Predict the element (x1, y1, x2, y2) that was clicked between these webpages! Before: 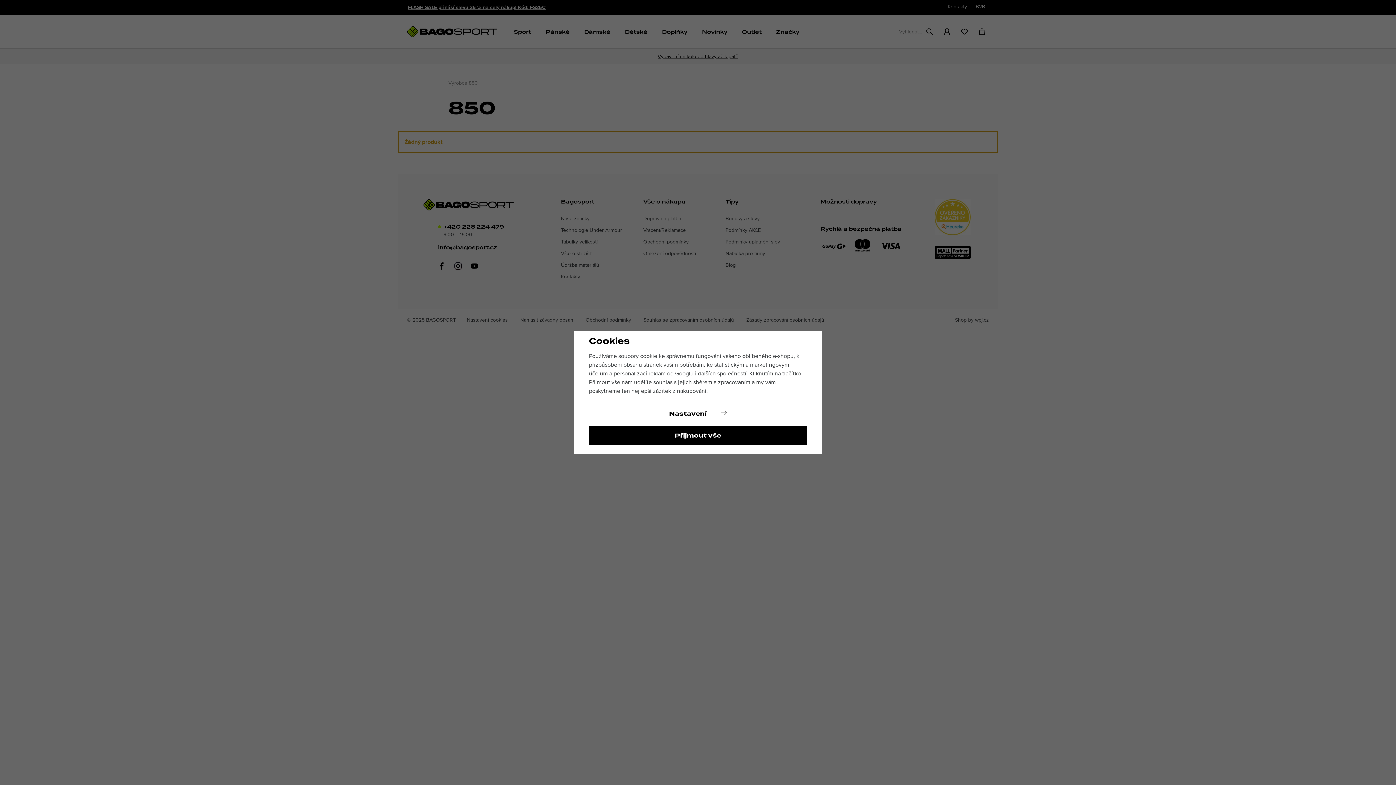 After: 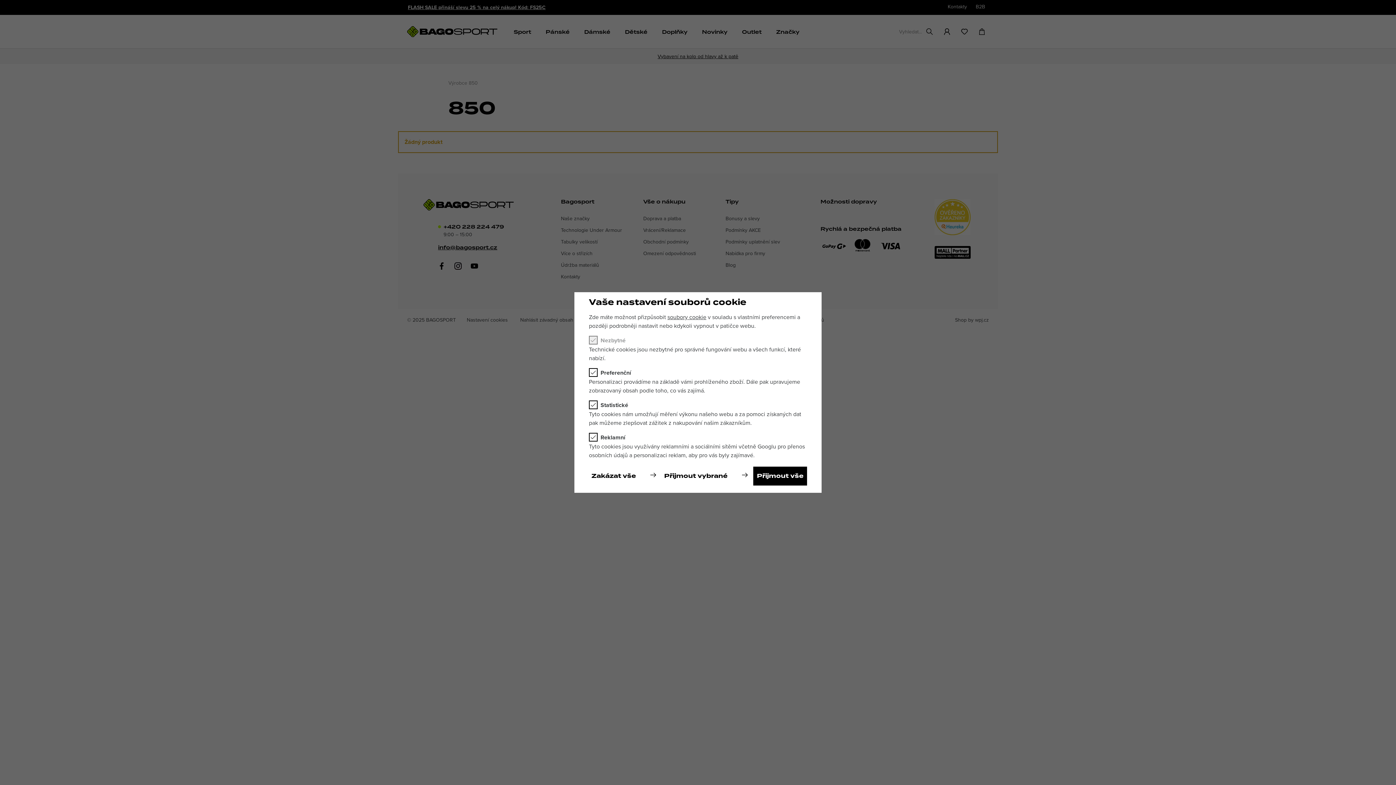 Action: bbox: (589, 404, 807, 423) label: Nastavení